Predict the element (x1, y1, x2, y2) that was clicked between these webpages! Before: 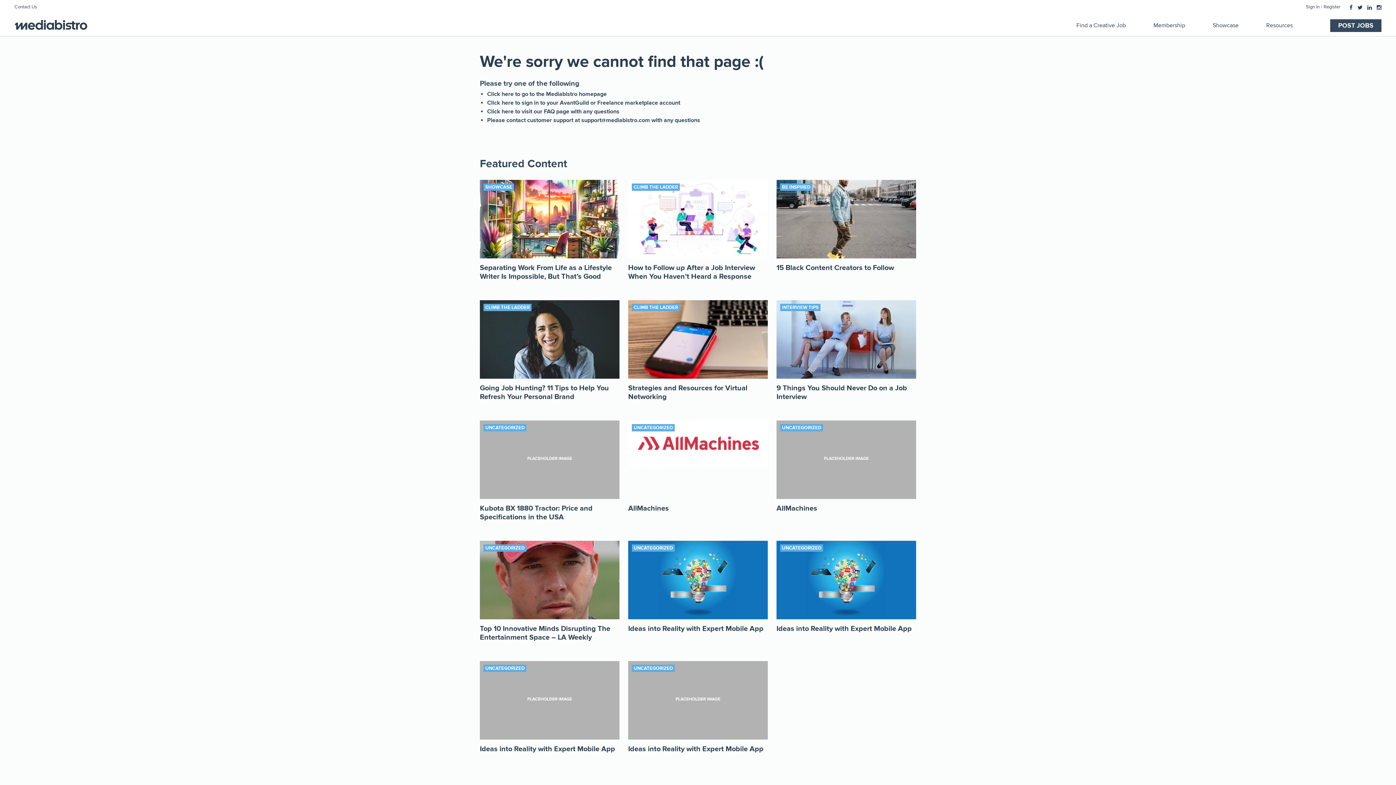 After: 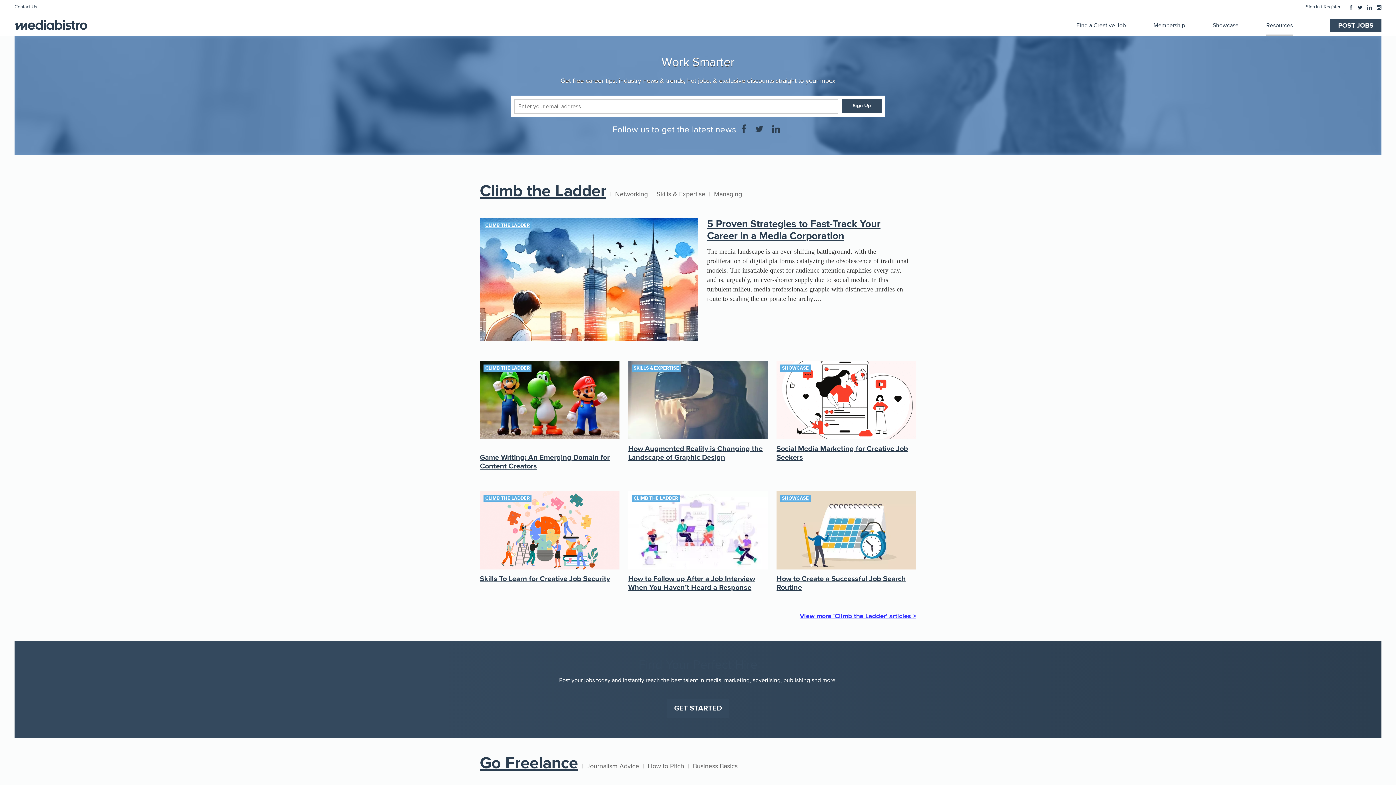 Action: label: UNCATEGORIZED bbox: (782, 425, 821, 430)